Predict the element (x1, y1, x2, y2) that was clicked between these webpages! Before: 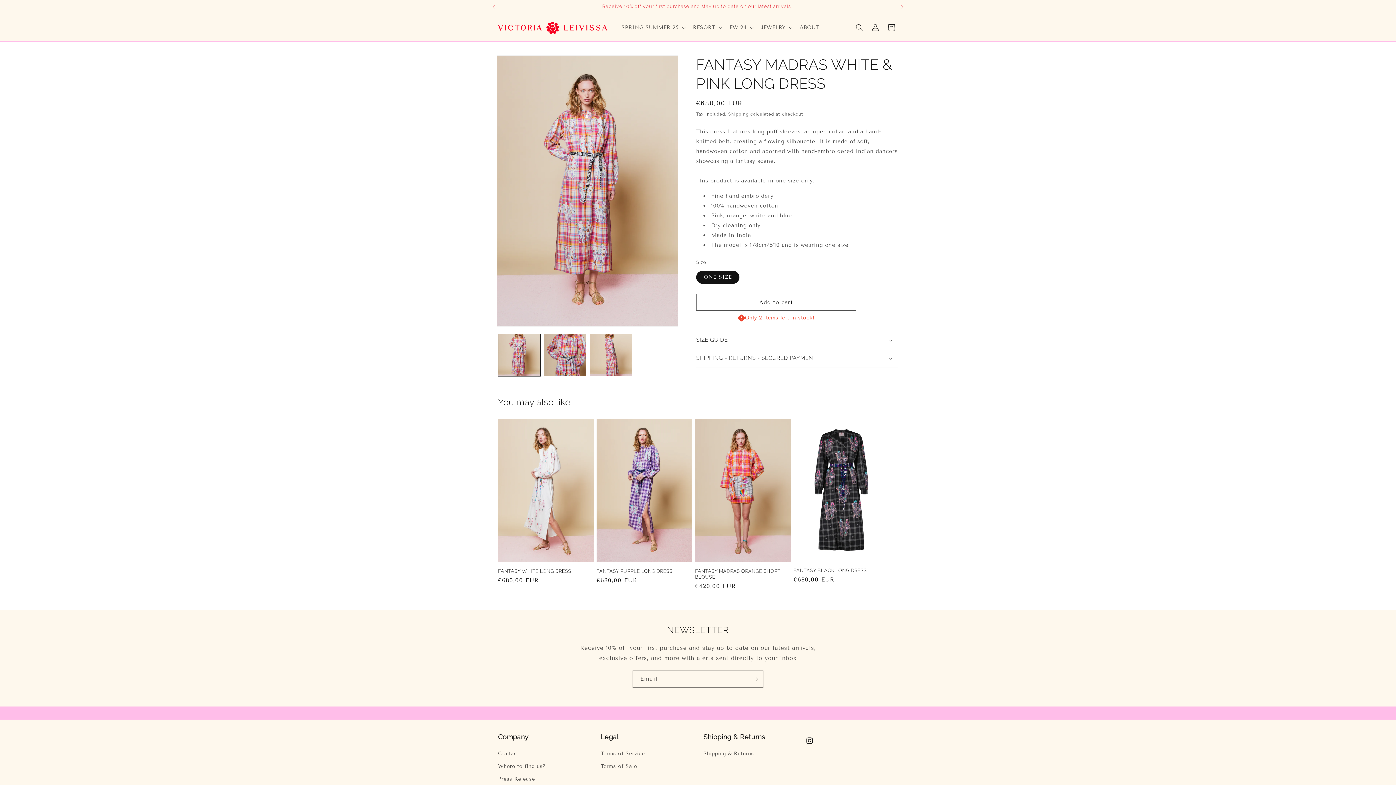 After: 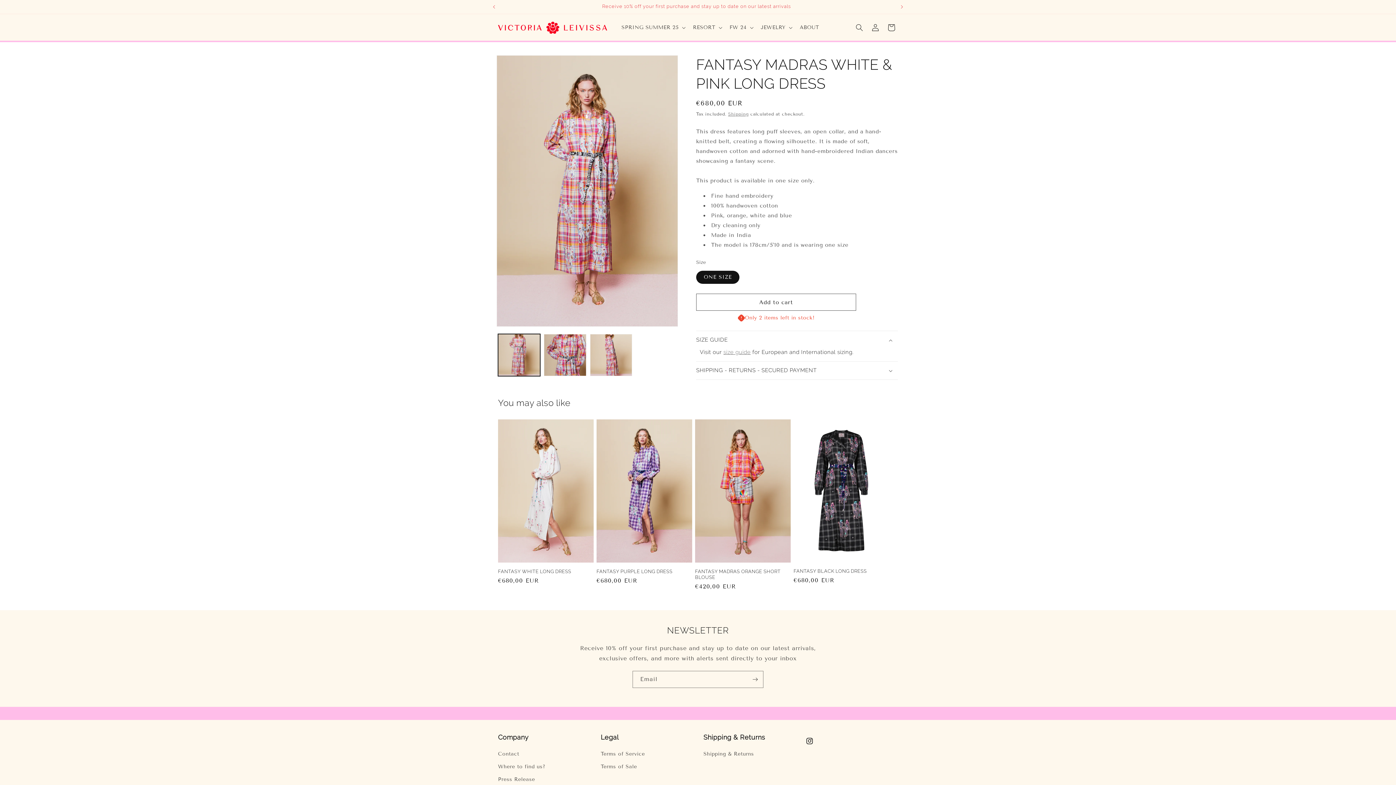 Action: bbox: (696, 331, 898, 349) label: SIZE GUIDE